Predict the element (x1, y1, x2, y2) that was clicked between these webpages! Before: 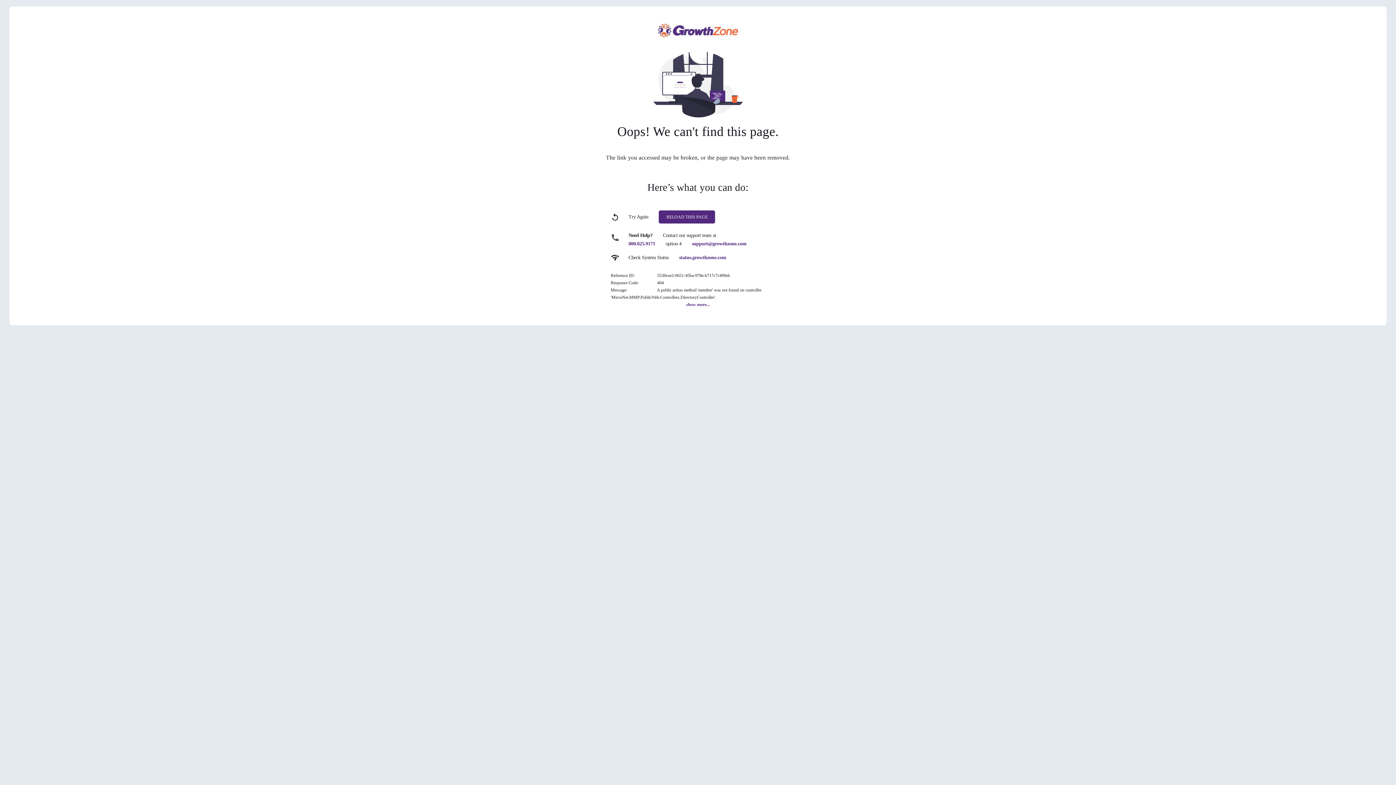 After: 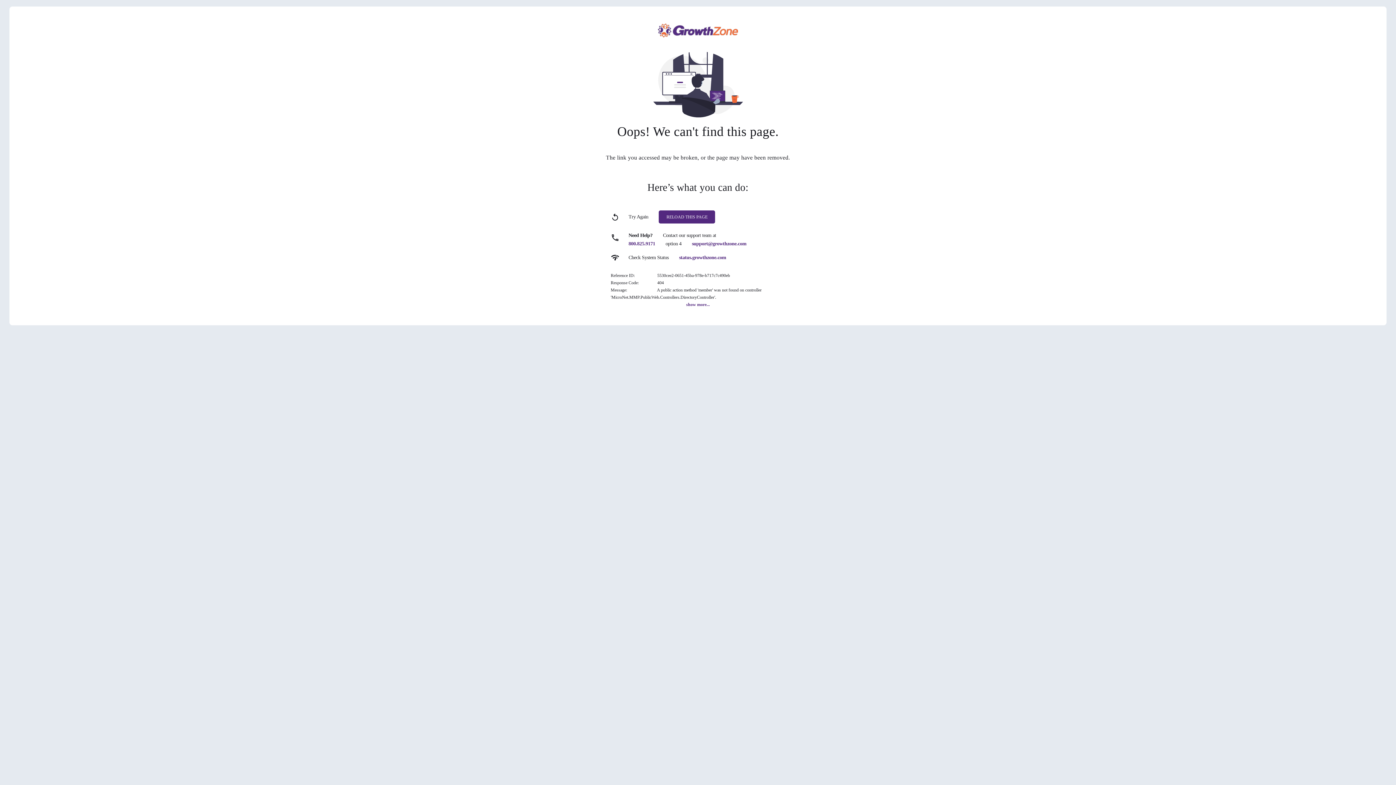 Action: bbox: (679, 254, 726, 260) label: status.growthzone.com